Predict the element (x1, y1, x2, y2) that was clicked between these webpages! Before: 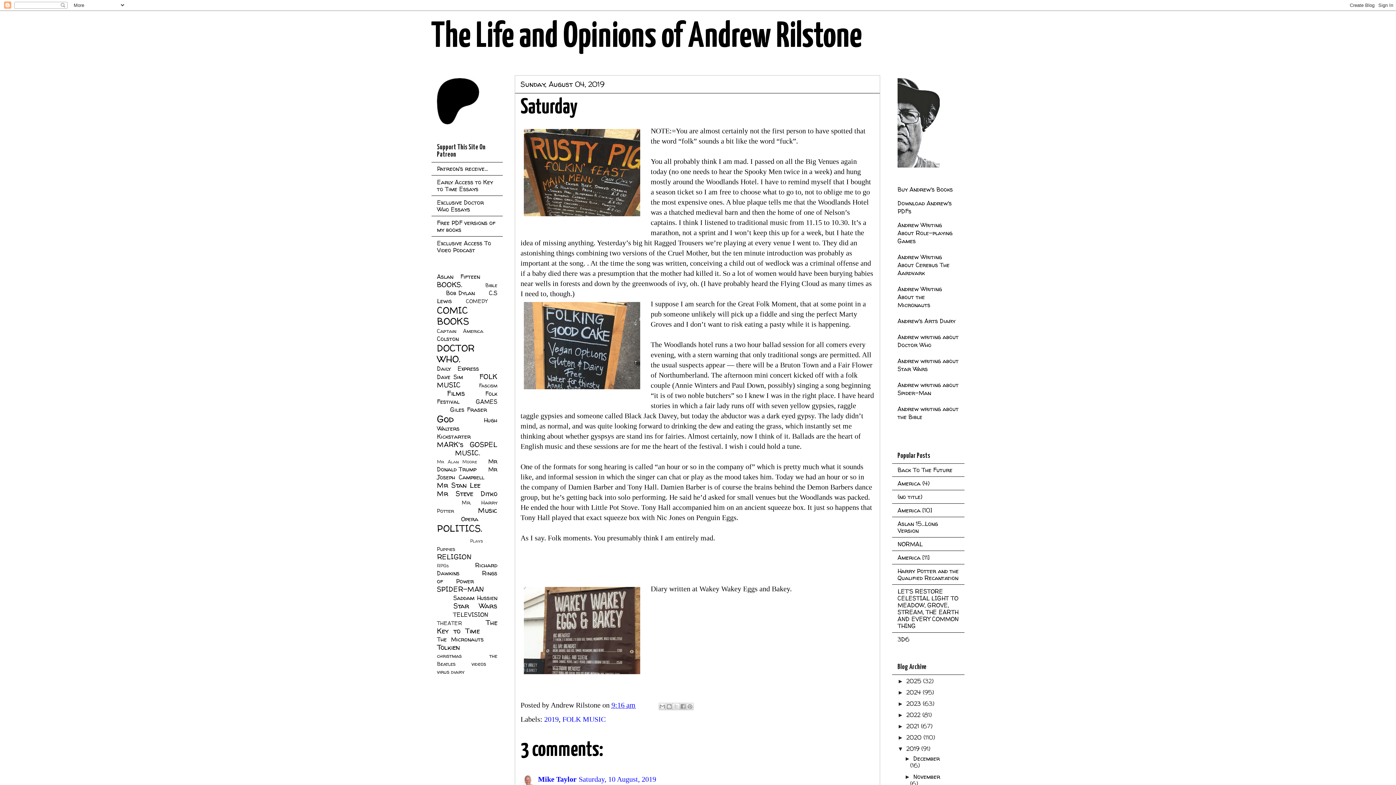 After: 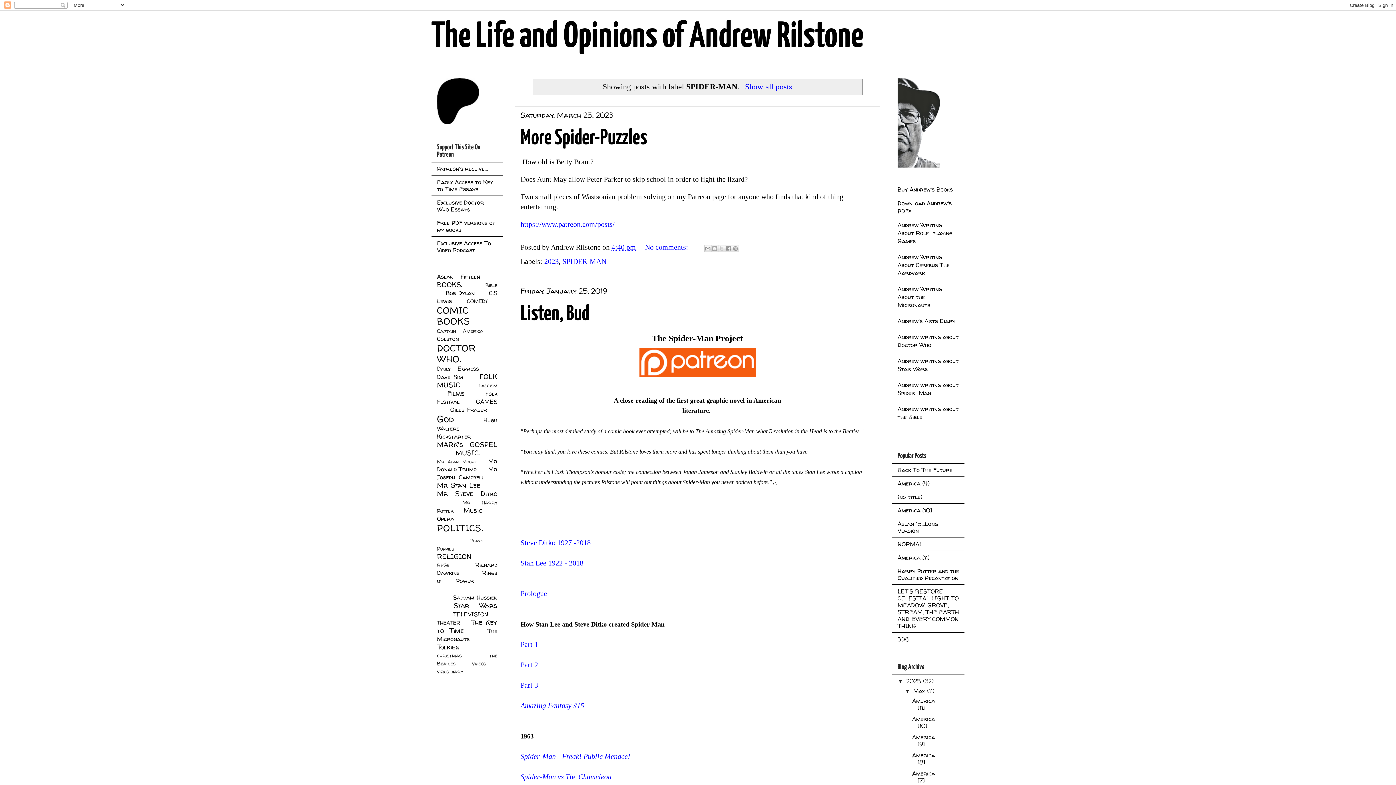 Action: label: SPIDER-MAN bbox: (437, 584, 484, 594)